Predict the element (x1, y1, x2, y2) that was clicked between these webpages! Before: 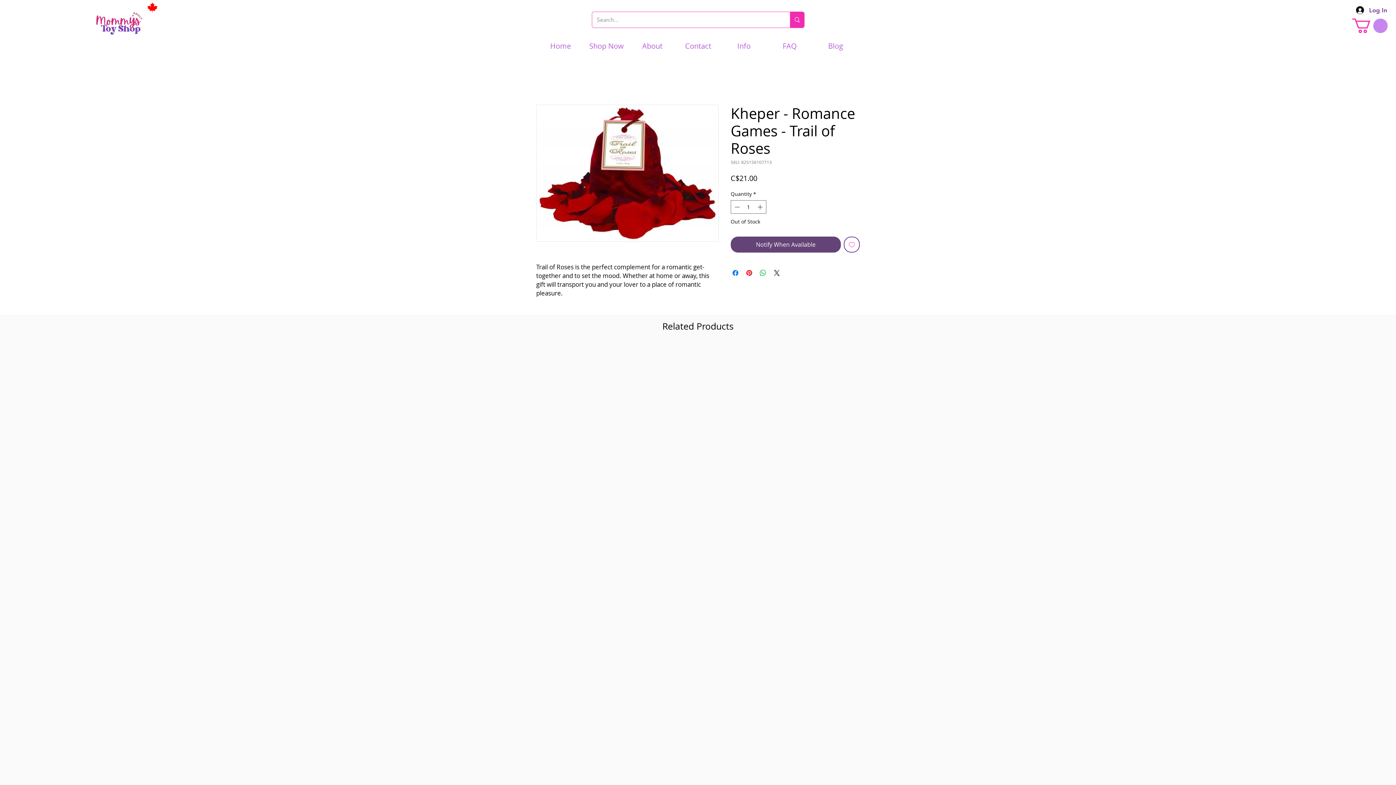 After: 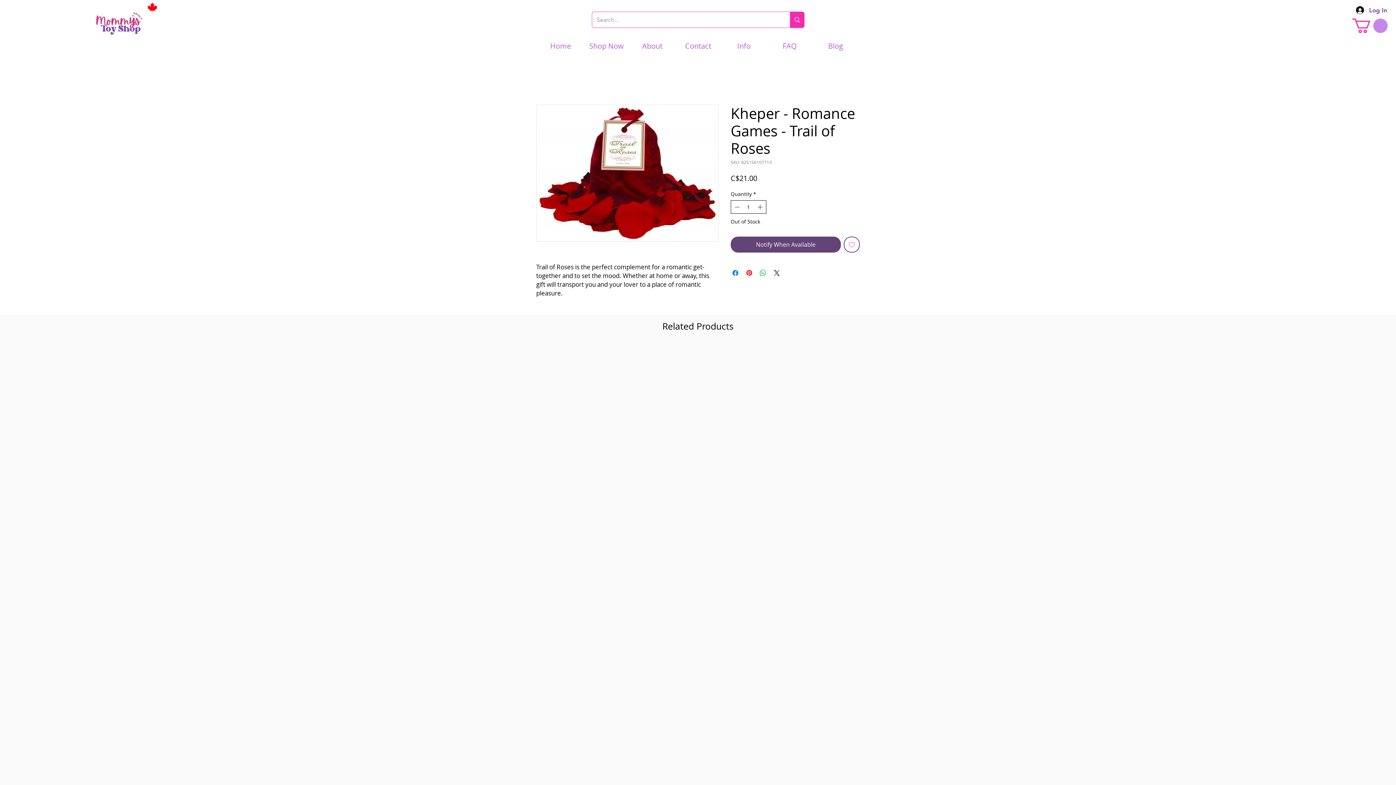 Action: label: Increment bbox: (756, 200, 765, 213)